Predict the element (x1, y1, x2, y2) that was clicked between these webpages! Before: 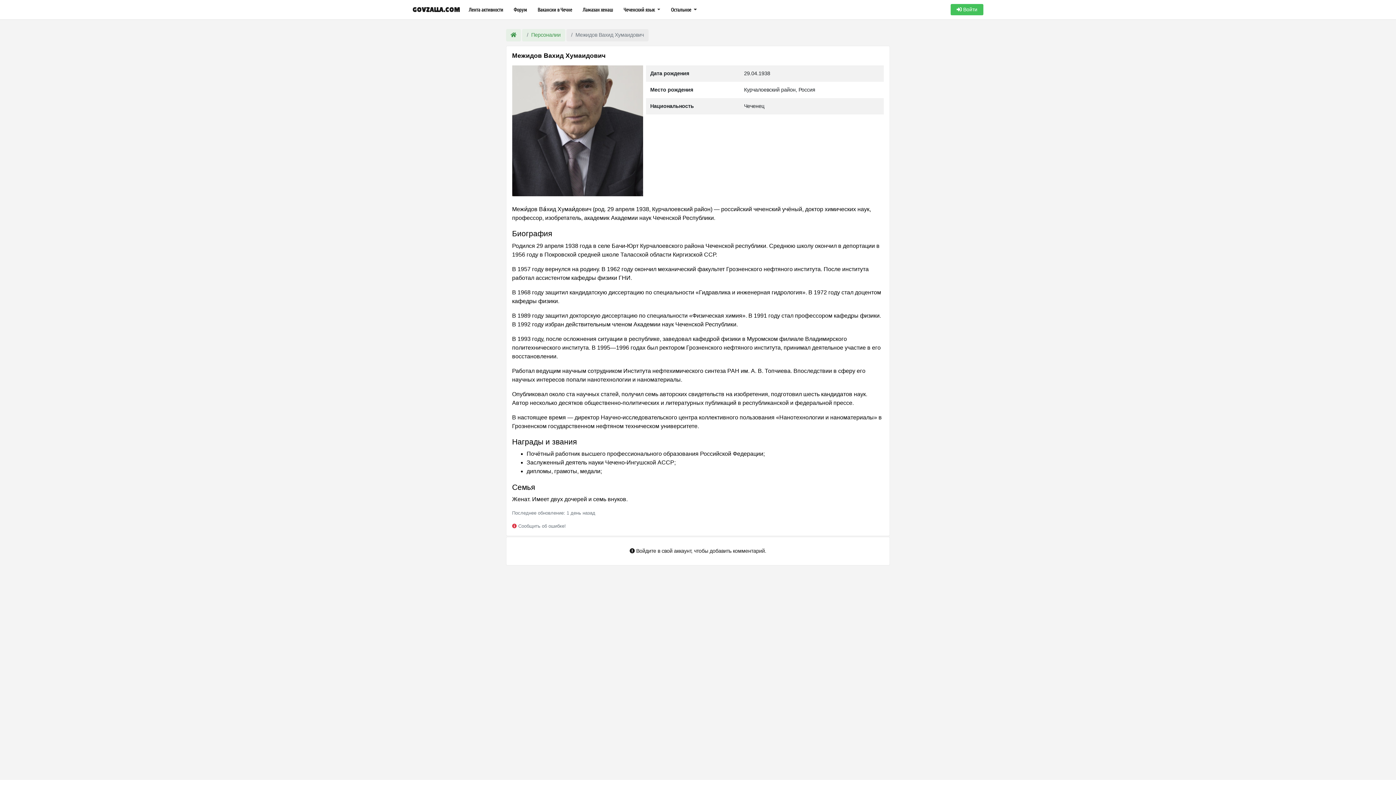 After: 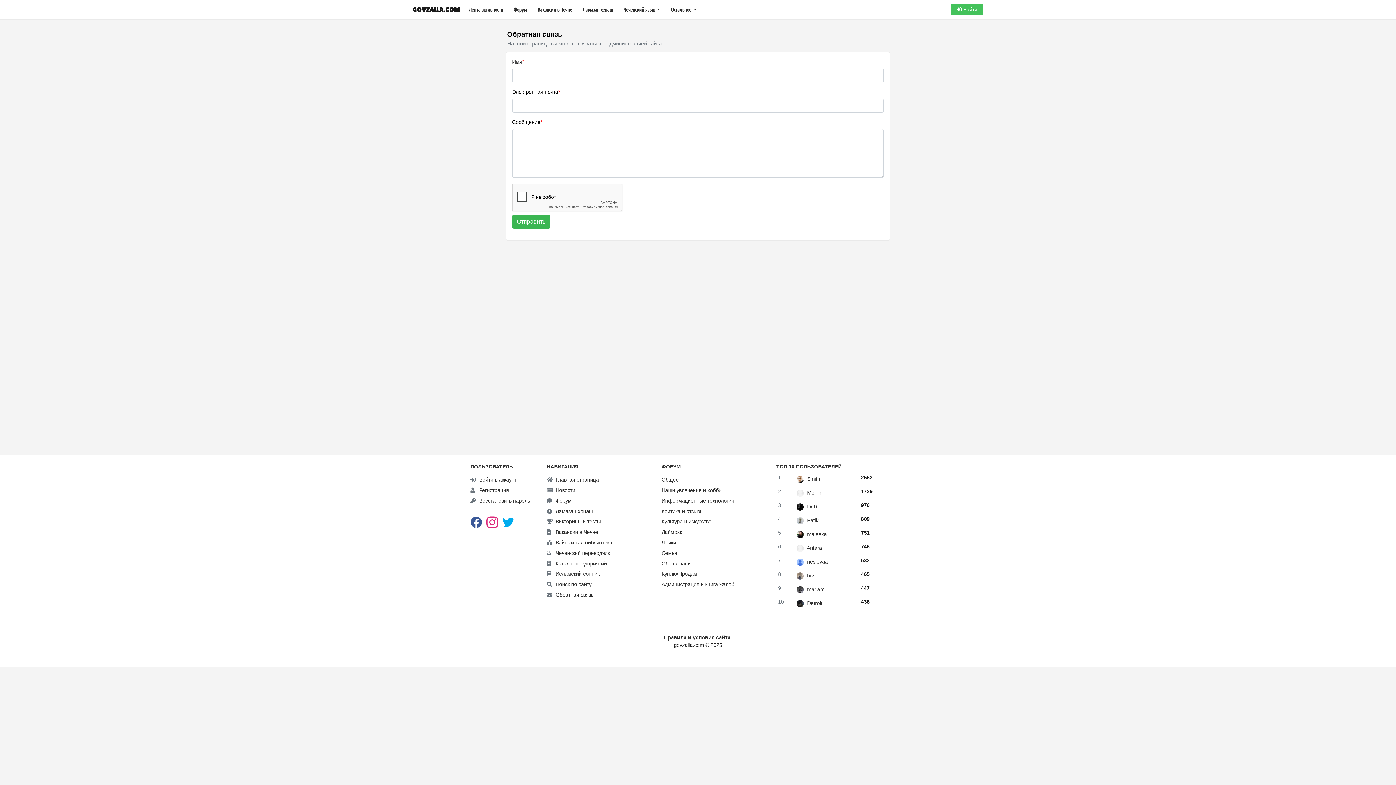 Action: label:  Сообщить об ошибке! bbox: (512, 523, 566, 529)